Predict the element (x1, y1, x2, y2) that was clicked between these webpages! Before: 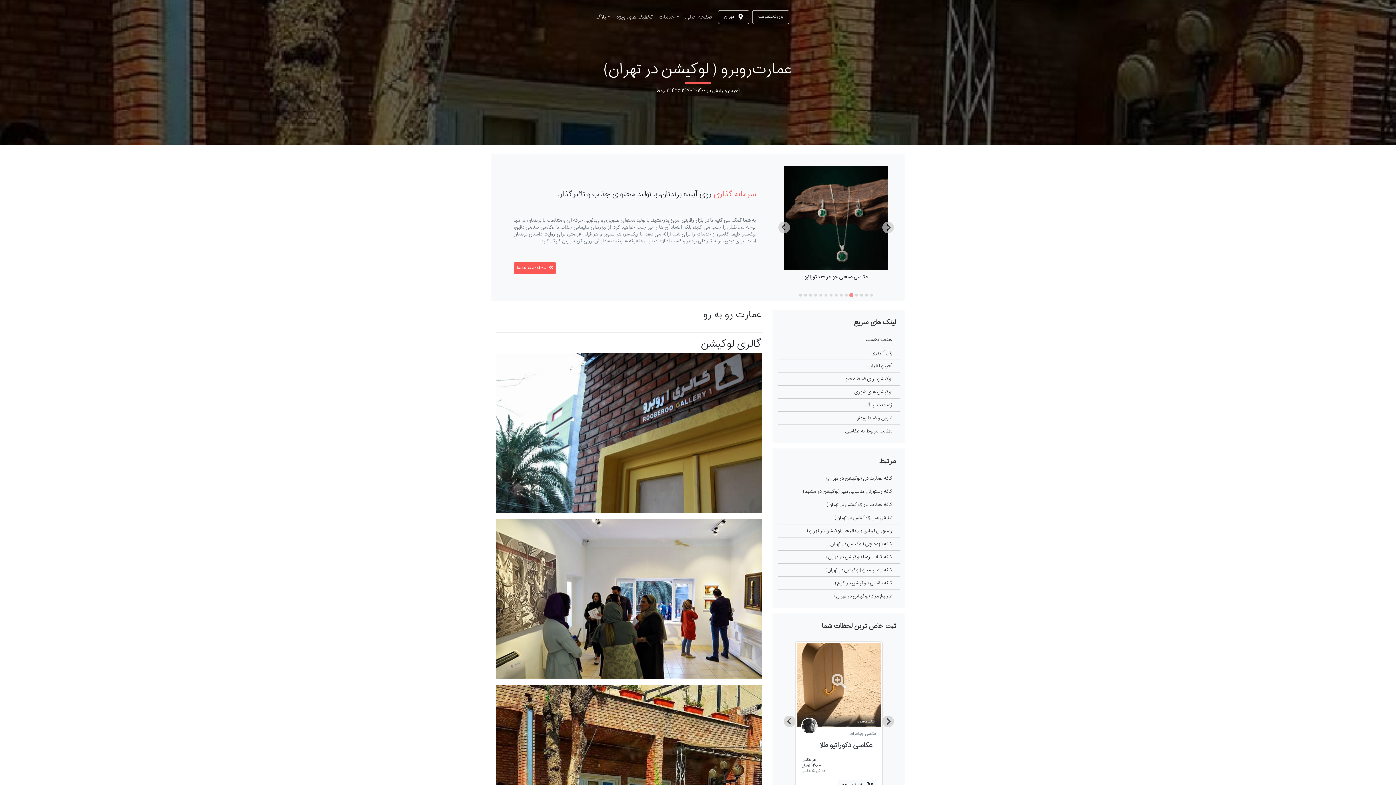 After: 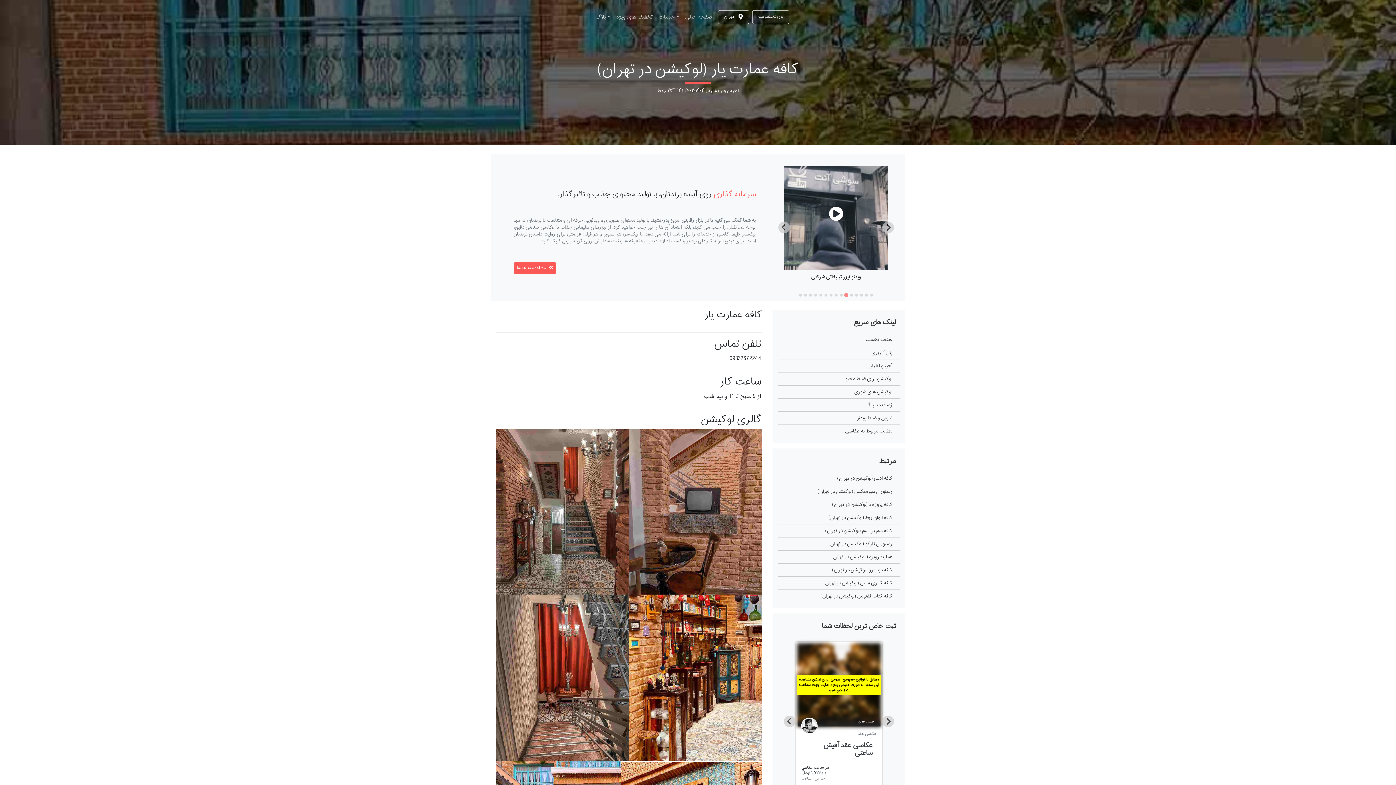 Action: bbox: (778, 498, 900, 511) label: کافه عمارت یار (لوکیشن در تهران)